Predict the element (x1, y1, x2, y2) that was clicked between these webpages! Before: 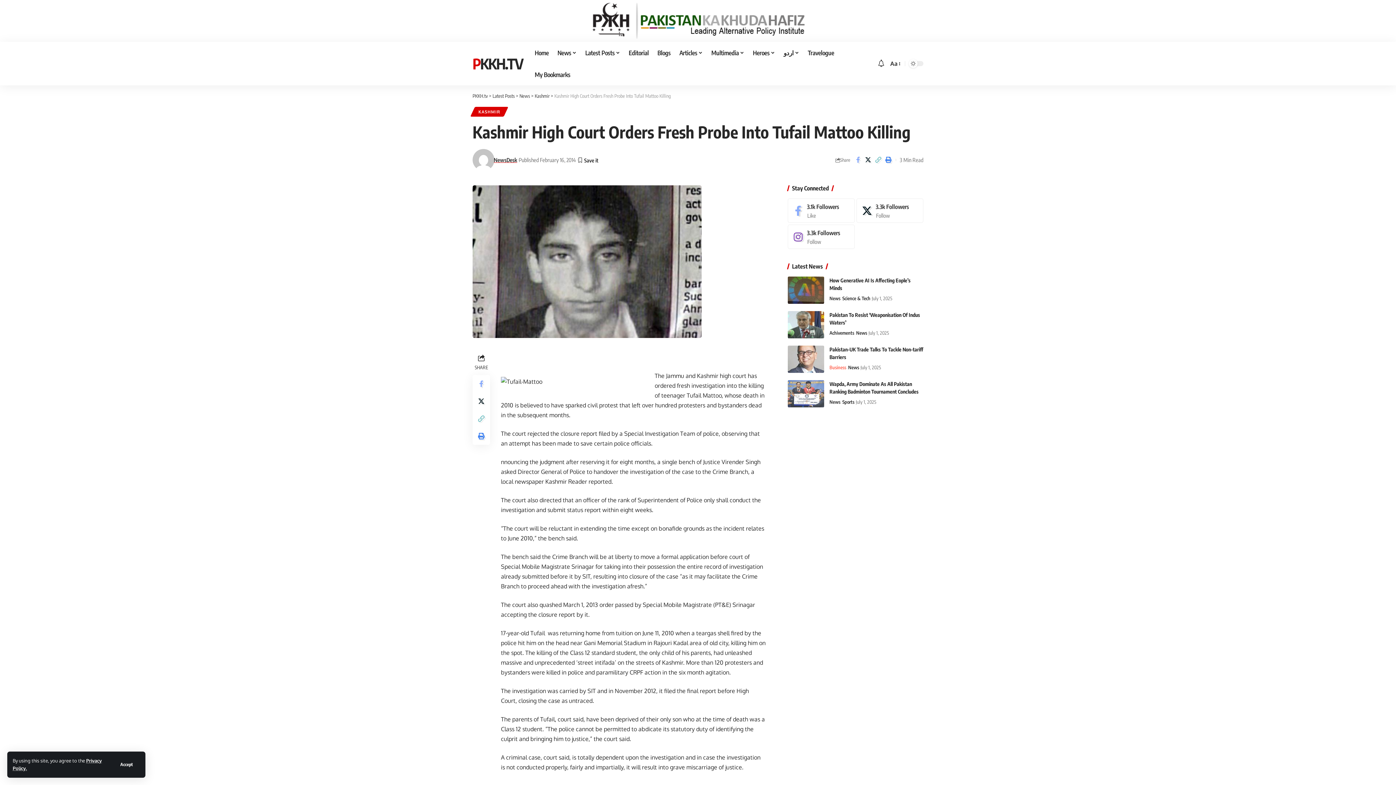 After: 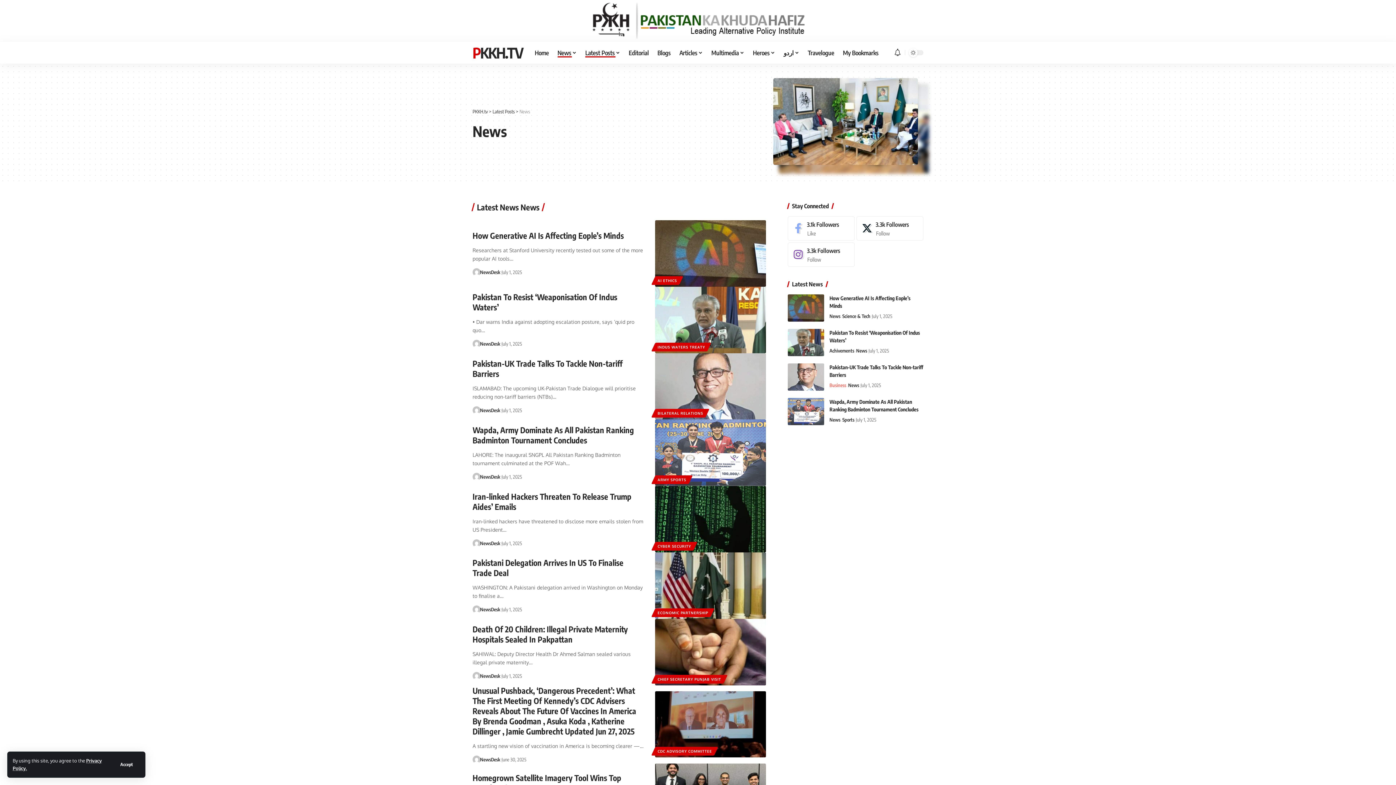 Action: label: News bbox: (856, 329, 867, 337)